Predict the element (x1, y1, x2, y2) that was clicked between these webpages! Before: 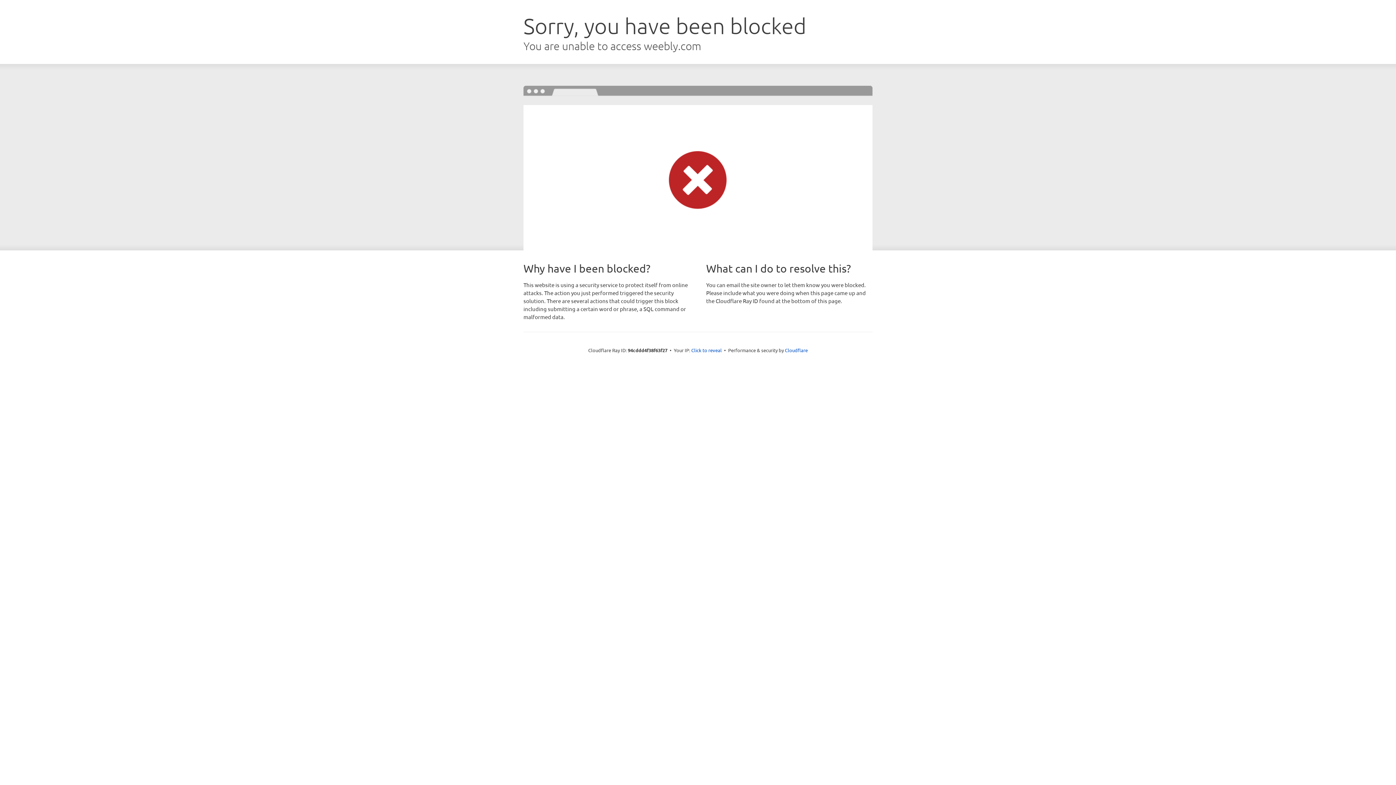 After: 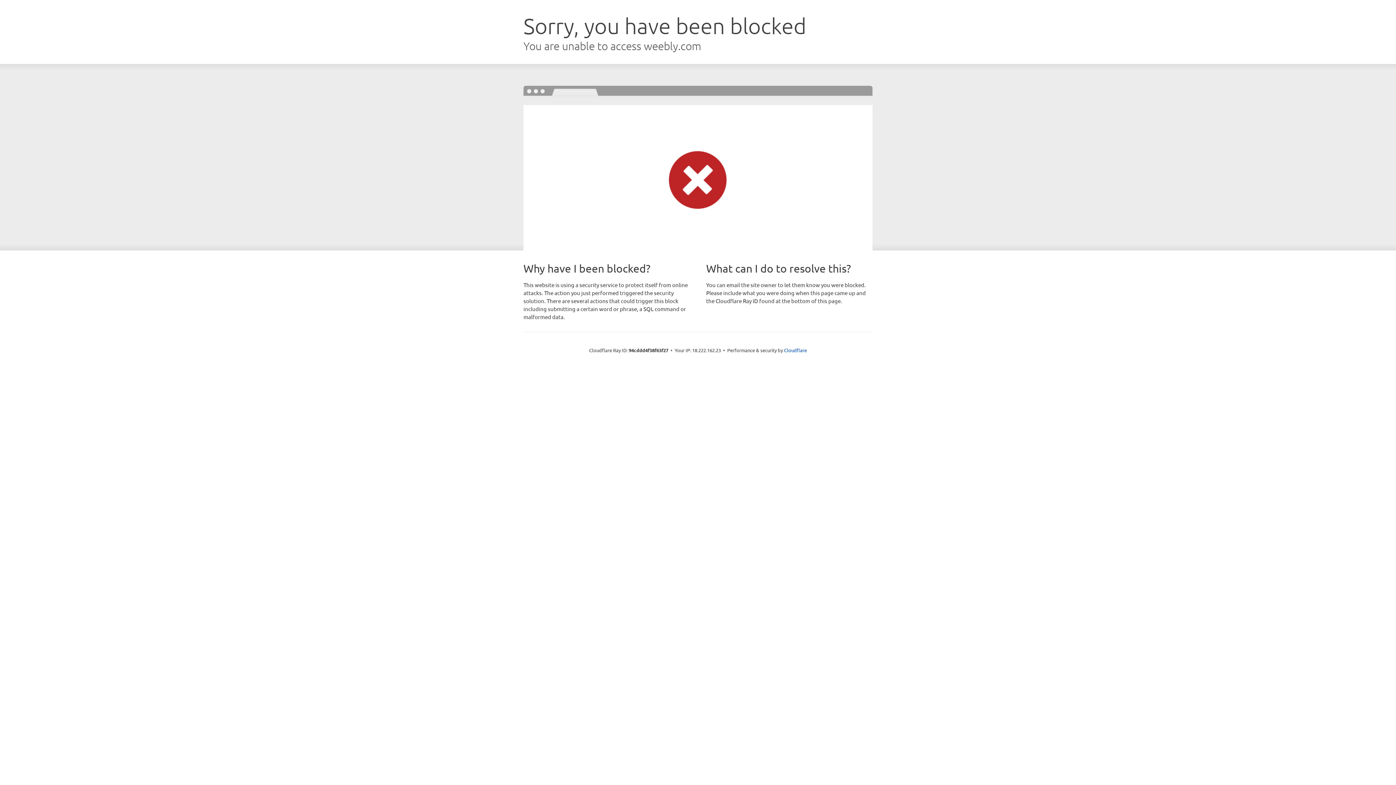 Action: bbox: (691, 346, 722, 353) label: Click to reveal